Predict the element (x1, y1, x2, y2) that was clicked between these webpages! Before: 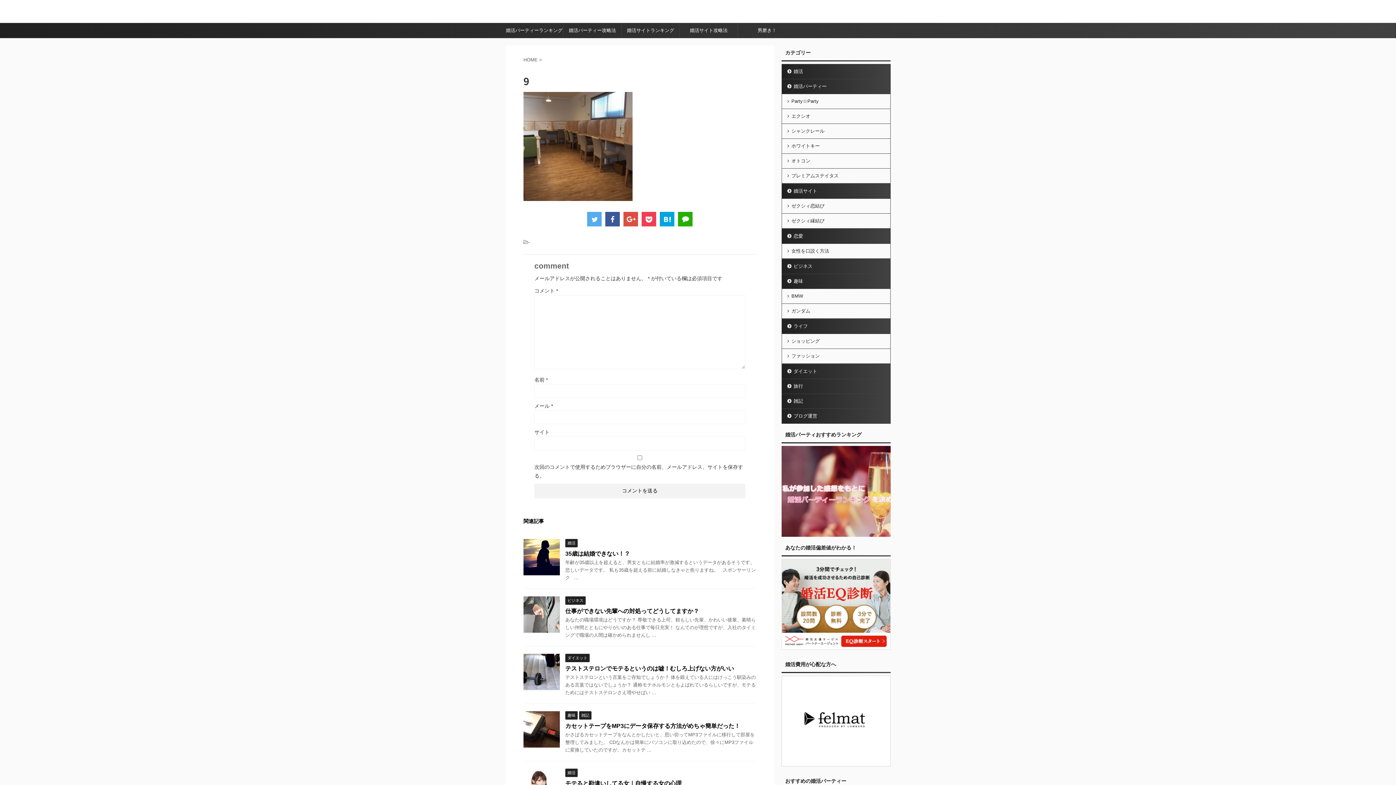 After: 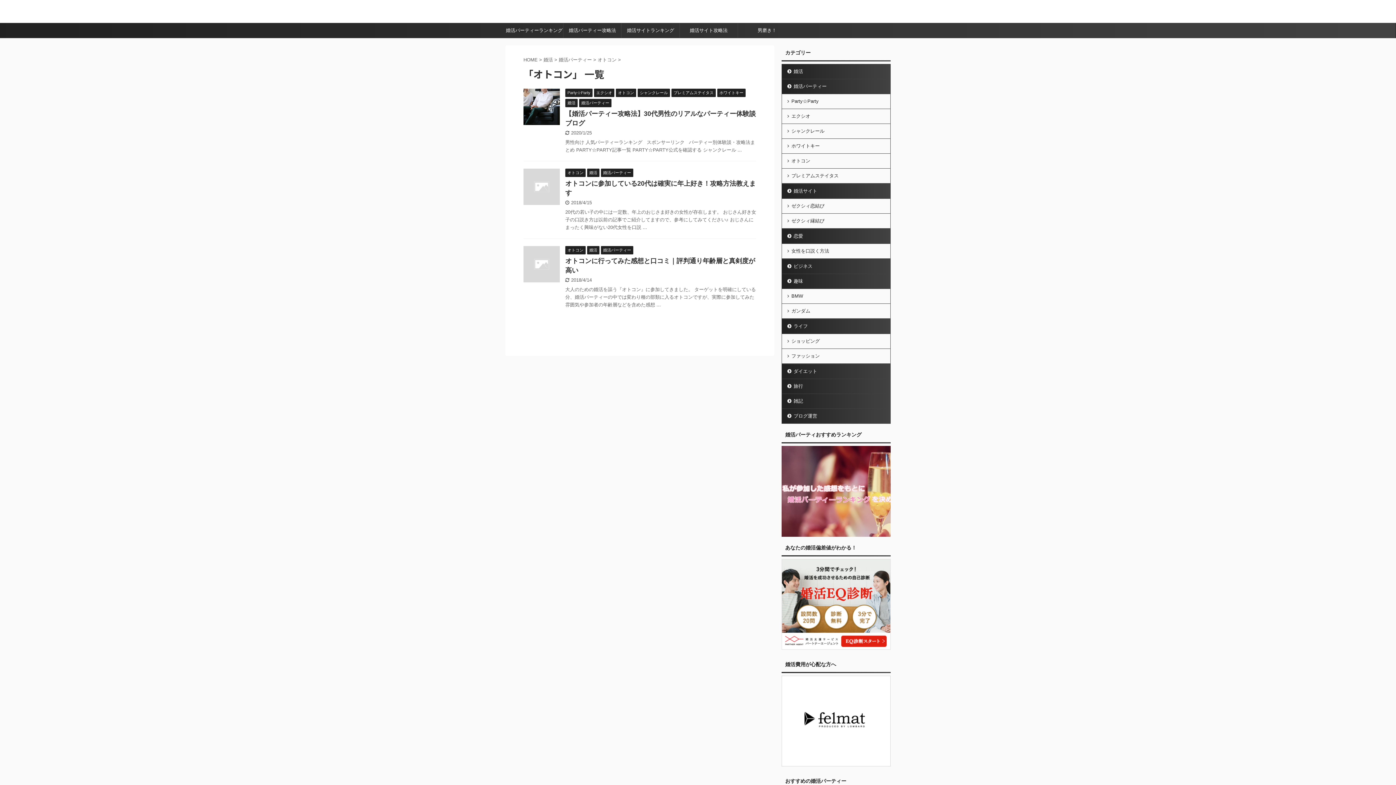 Action: bbox: (782, 153, 890, 168) label: オトコン